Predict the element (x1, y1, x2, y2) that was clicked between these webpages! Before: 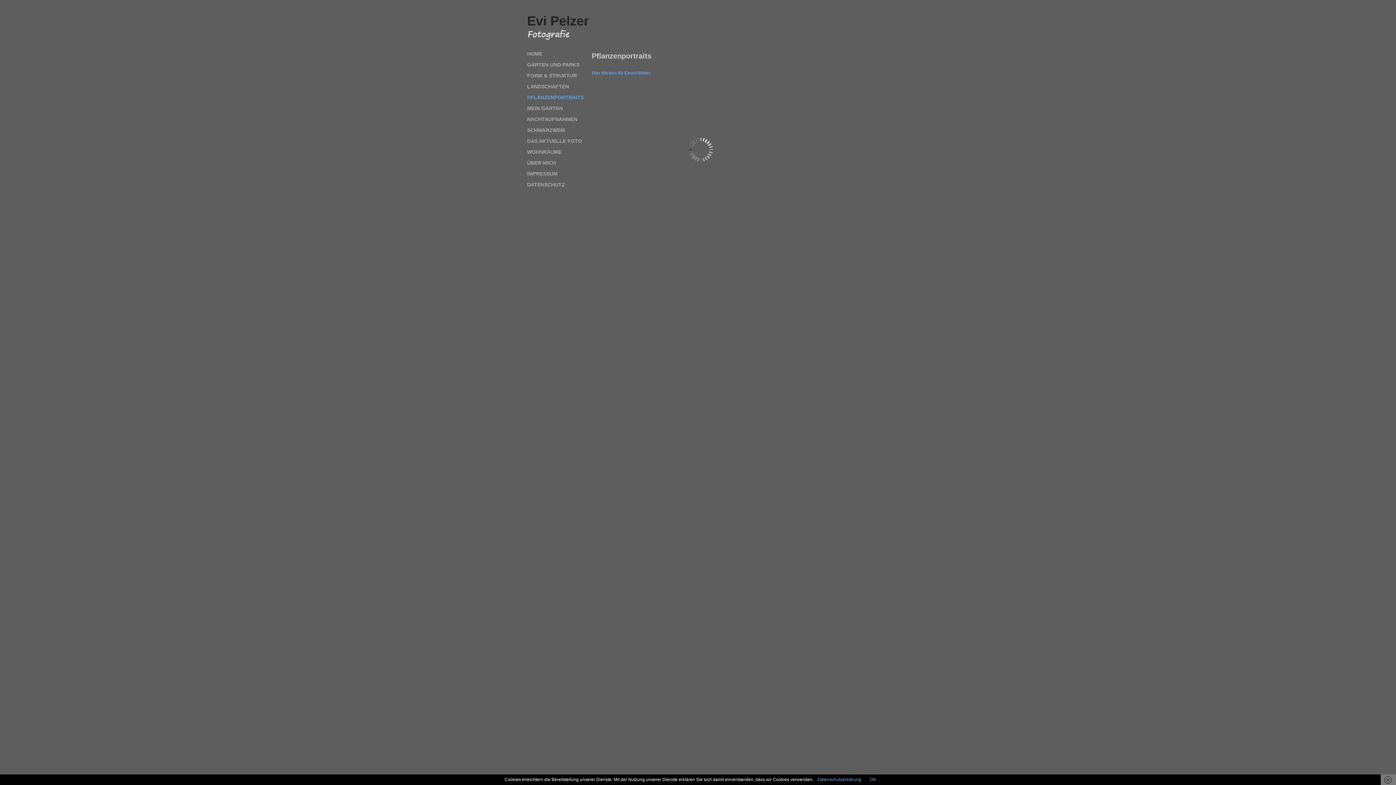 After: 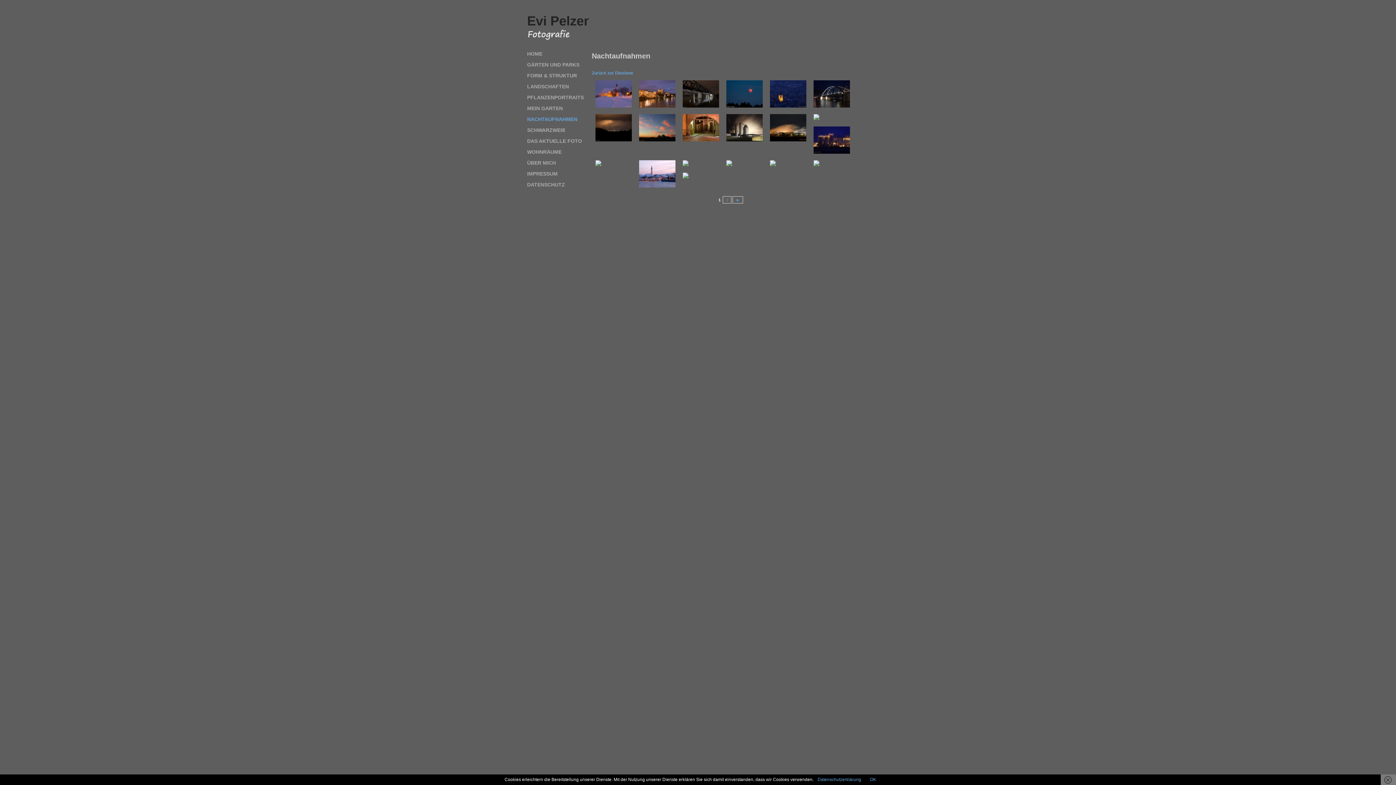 Action: label: NACHTAUFNAHMEN bbox: (527, 116, 577, 121)